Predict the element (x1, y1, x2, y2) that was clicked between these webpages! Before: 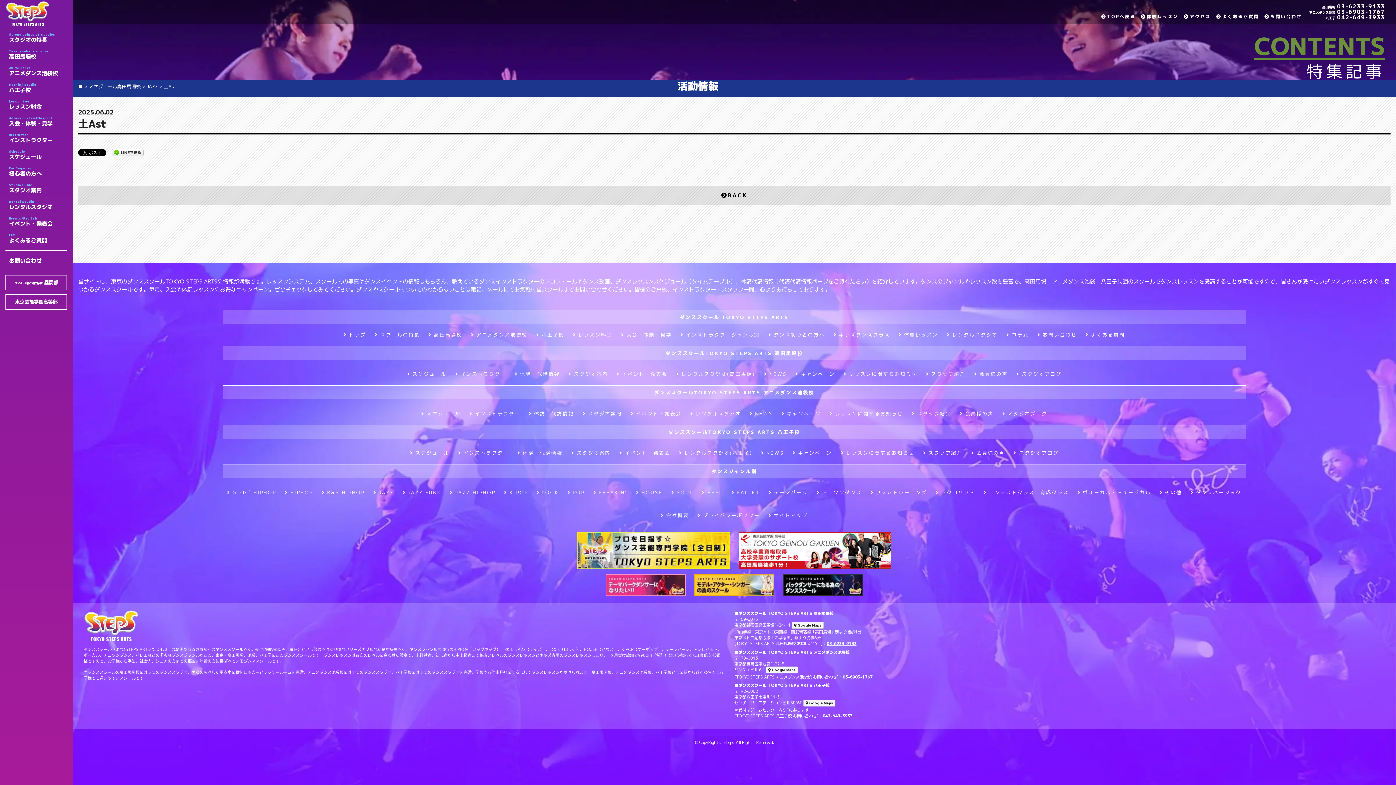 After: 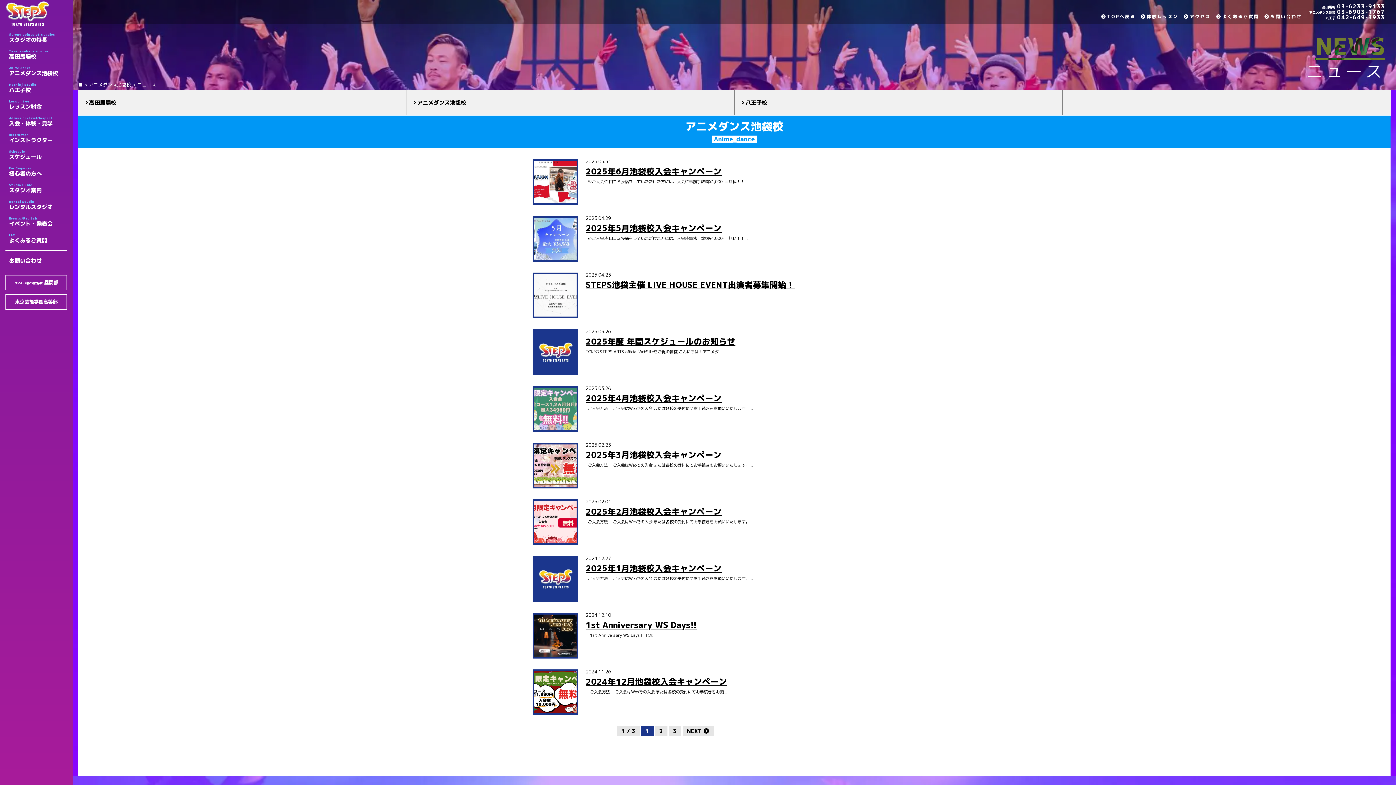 Action: bbox: (749, 410, 772, 416) label: NEWS